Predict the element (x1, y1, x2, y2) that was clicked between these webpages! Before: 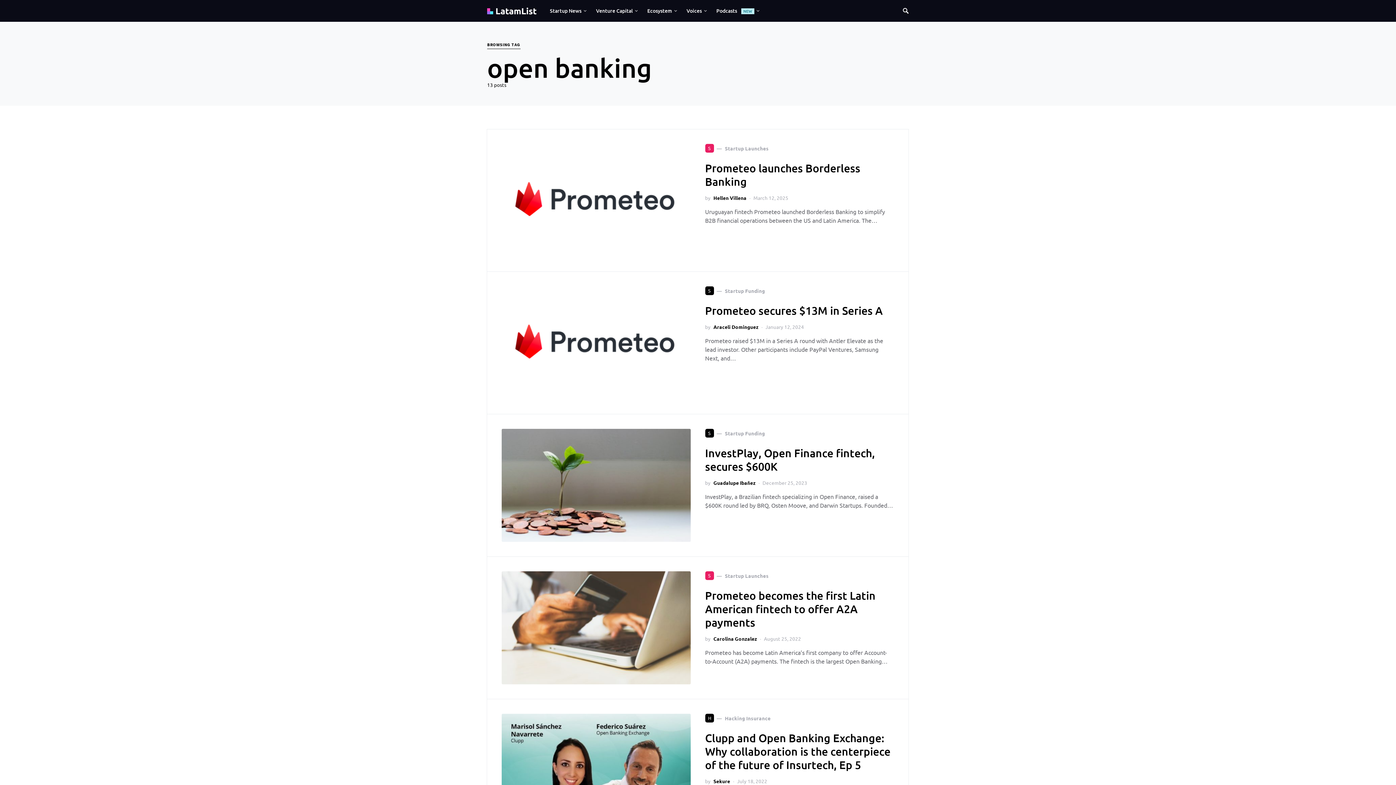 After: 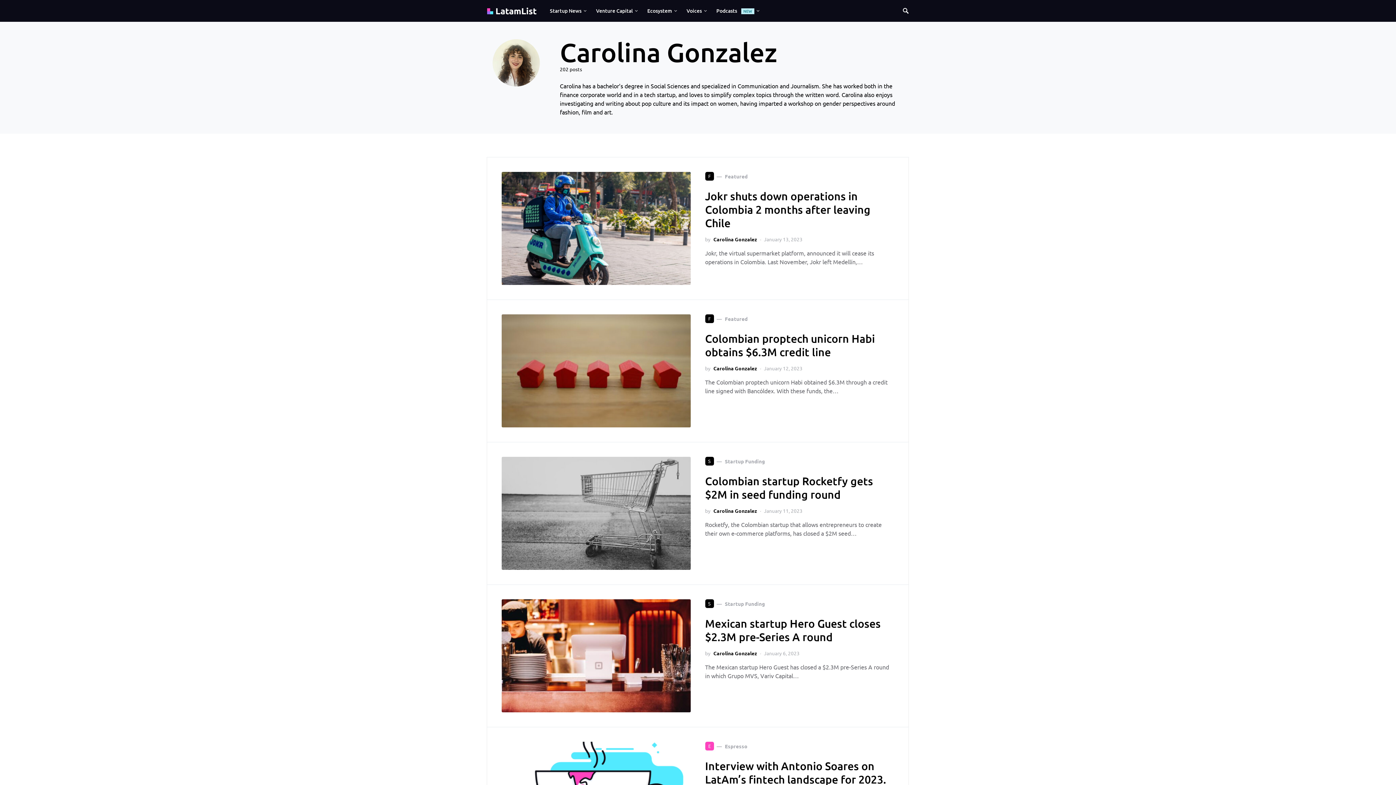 Action: label: Carolina Gonzalez bbox: (713, 635, 757, 642)